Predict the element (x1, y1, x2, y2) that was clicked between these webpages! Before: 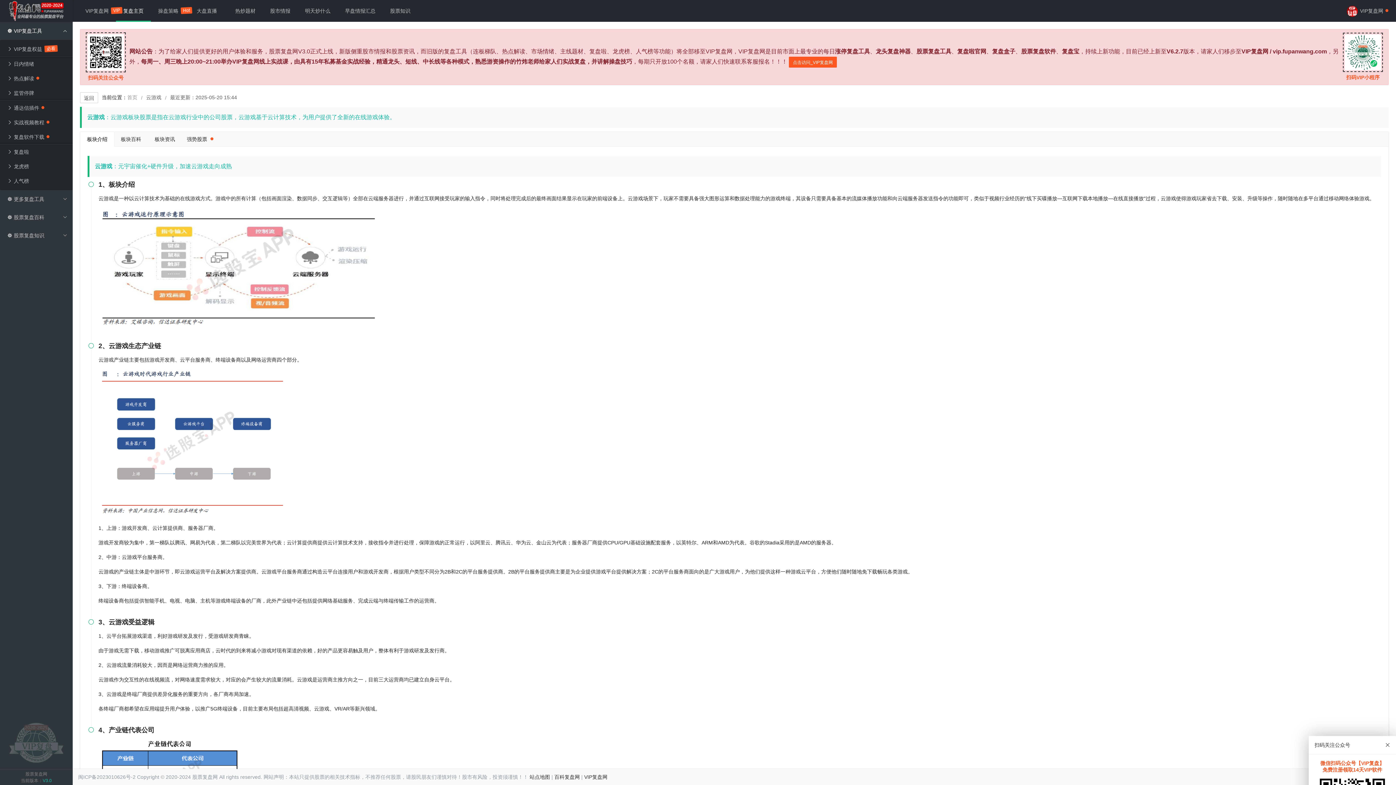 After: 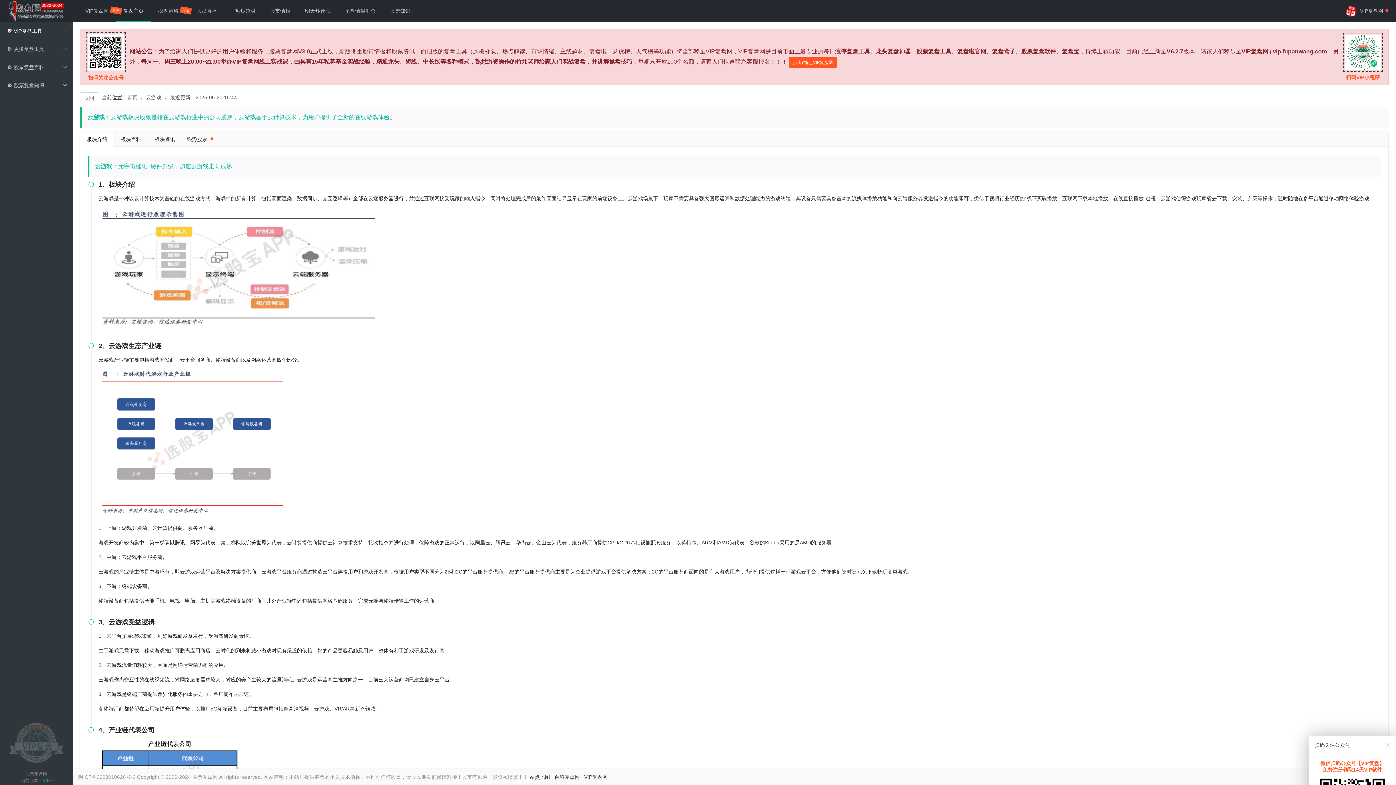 Action: bbox: (0, 21, 72, 40) label:  VIP复盘工具